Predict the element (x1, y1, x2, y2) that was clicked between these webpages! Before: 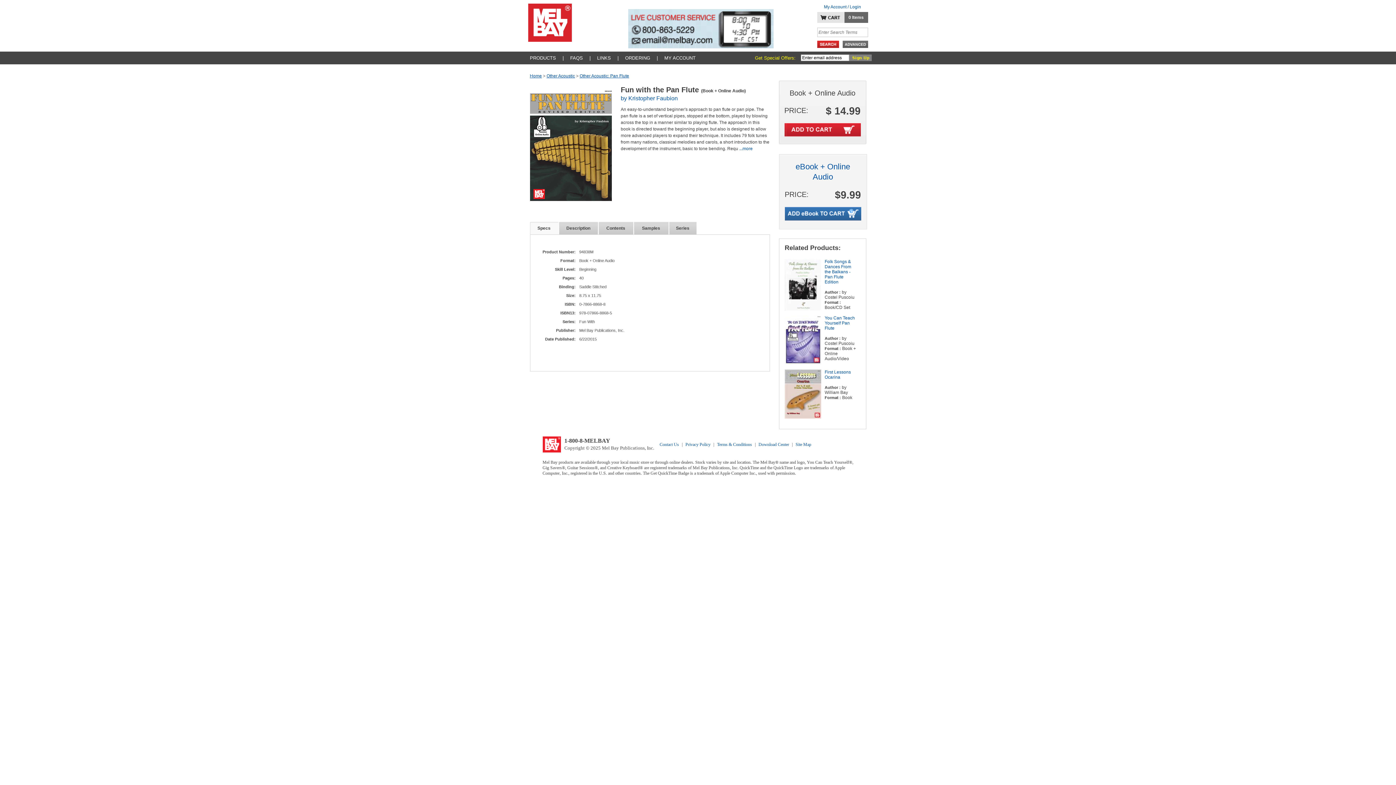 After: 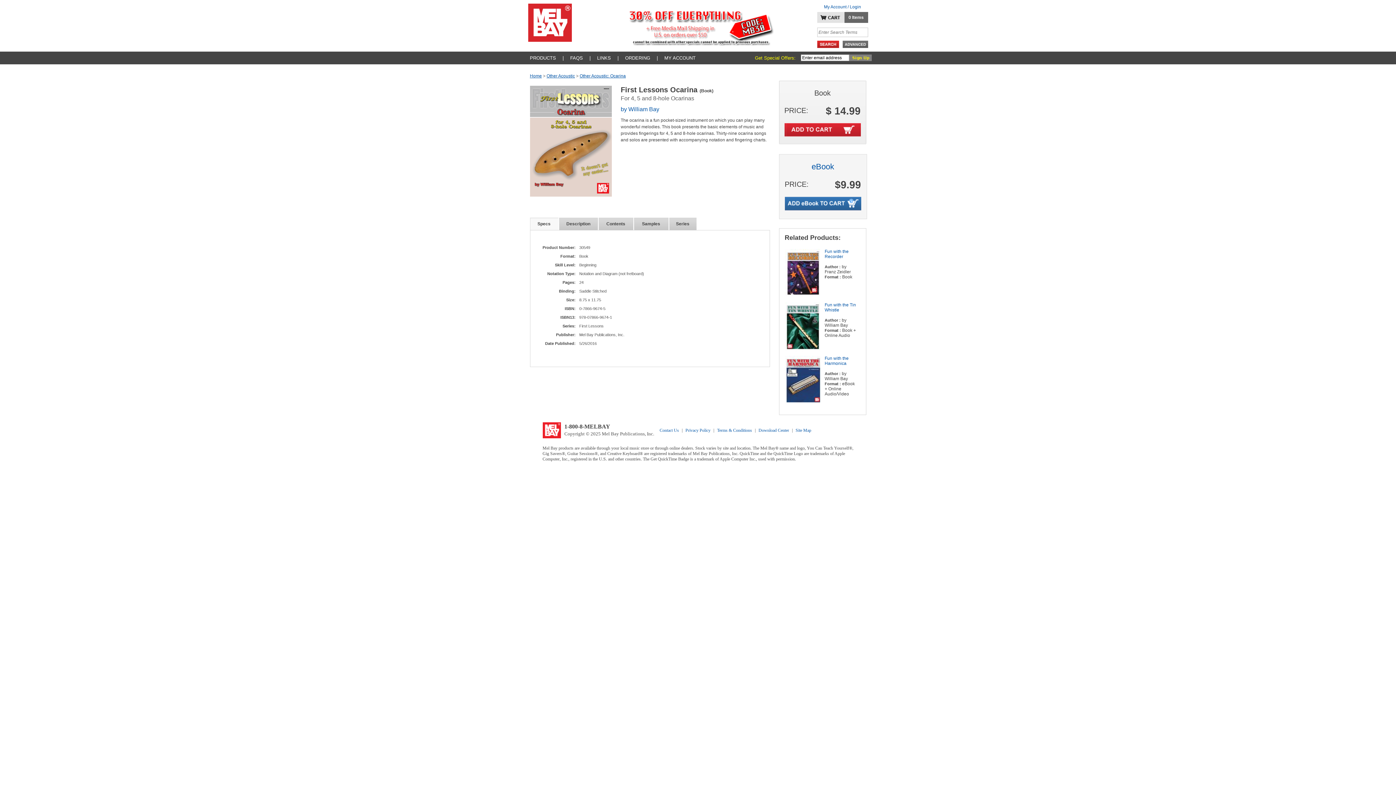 Action: label: First Lessons Ocarina bbox: (824, 369, 851, 380)